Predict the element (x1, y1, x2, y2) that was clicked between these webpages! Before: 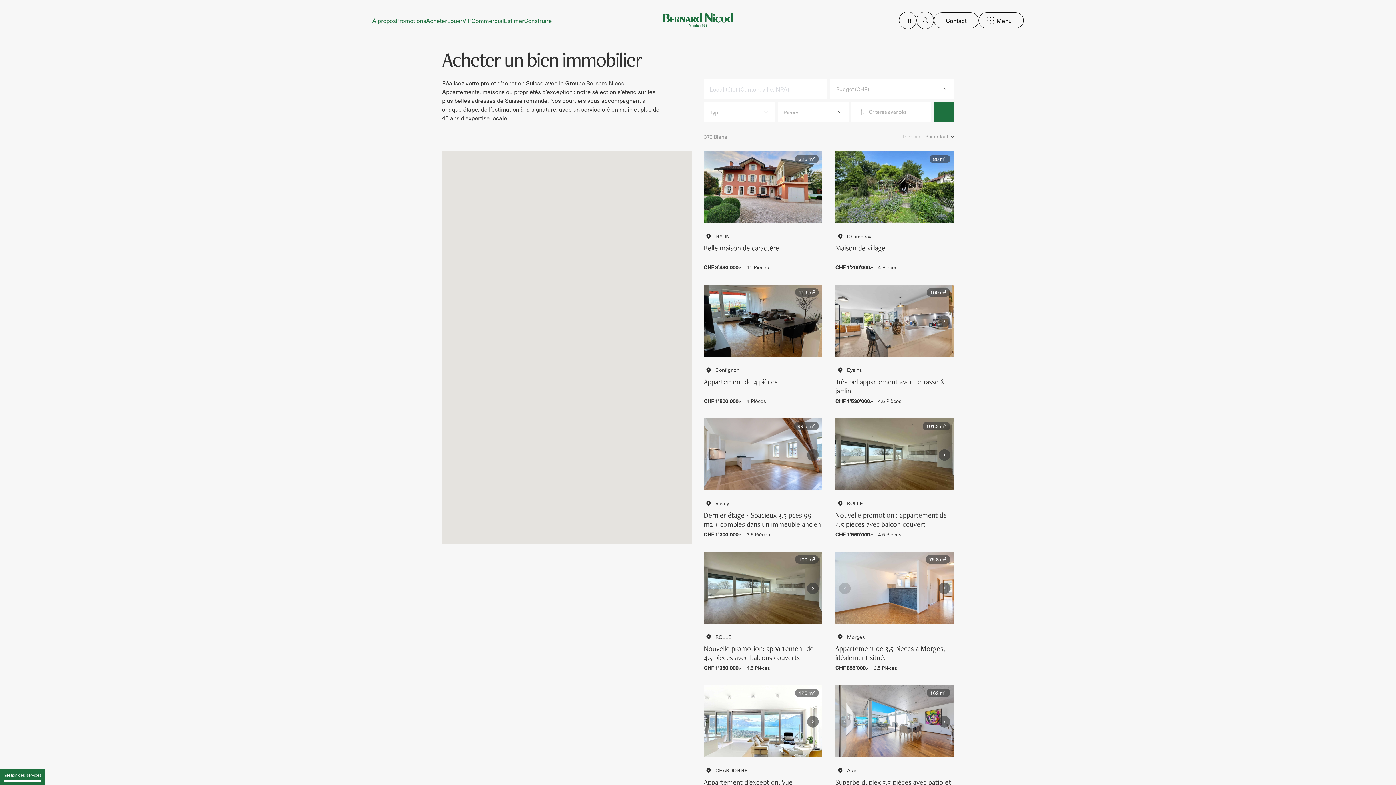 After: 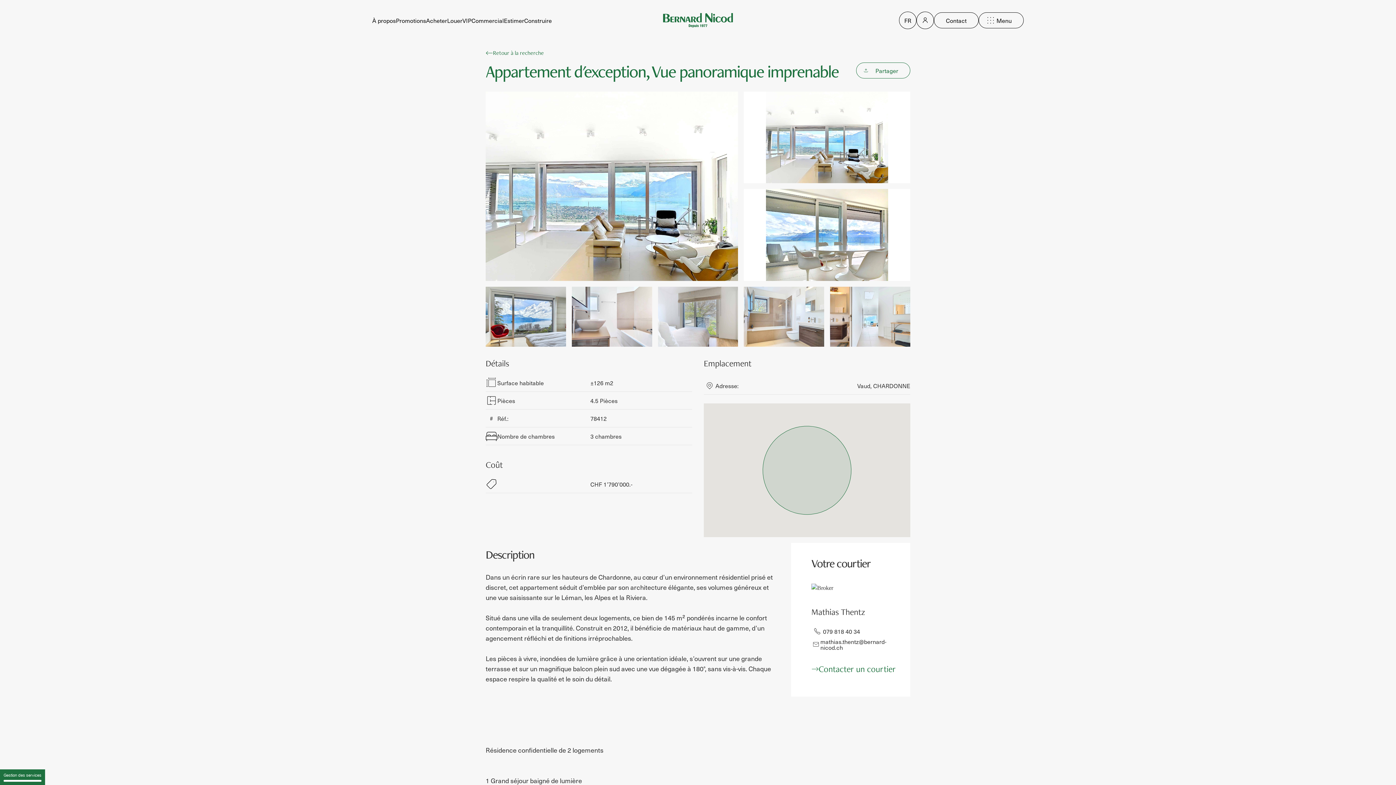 Action: bbox: (704, 685, 822, 804) label: 126 m²

CHARDONNE

Appartement d'exception, Vue panoramique imprenable

CHF 1’790’000.-

4.5 Pièces